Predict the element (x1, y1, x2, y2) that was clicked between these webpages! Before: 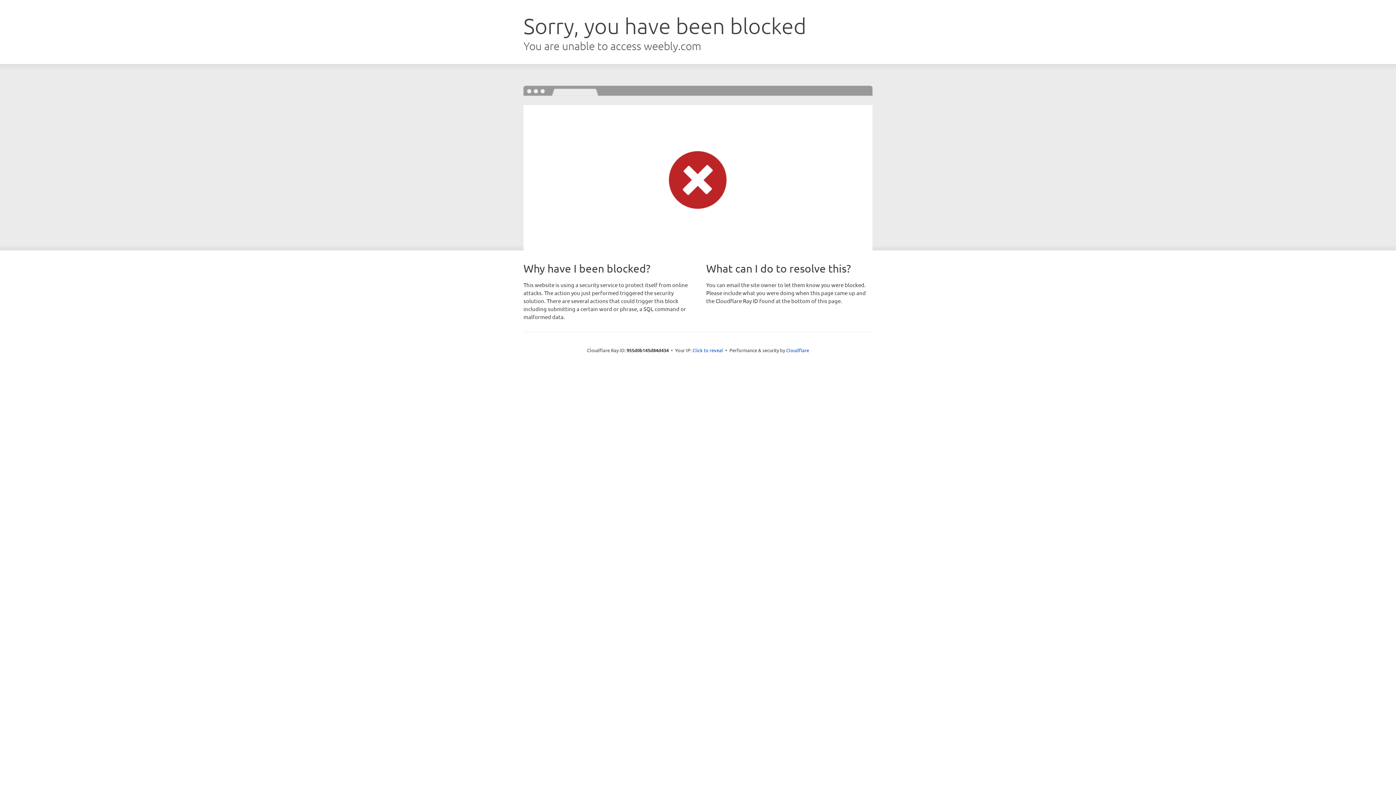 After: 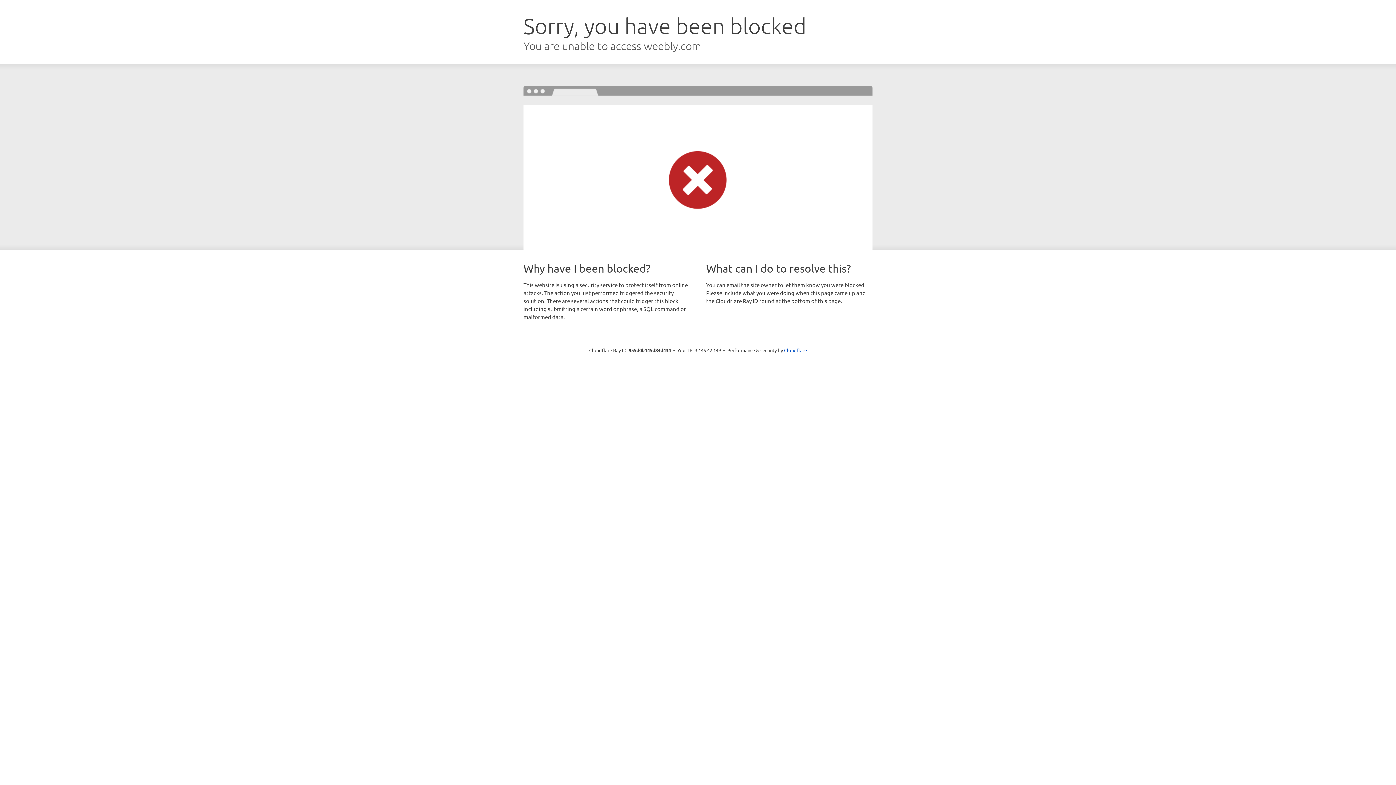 Action: label: Click to reveal bbox: (692, 346, 723, 353)